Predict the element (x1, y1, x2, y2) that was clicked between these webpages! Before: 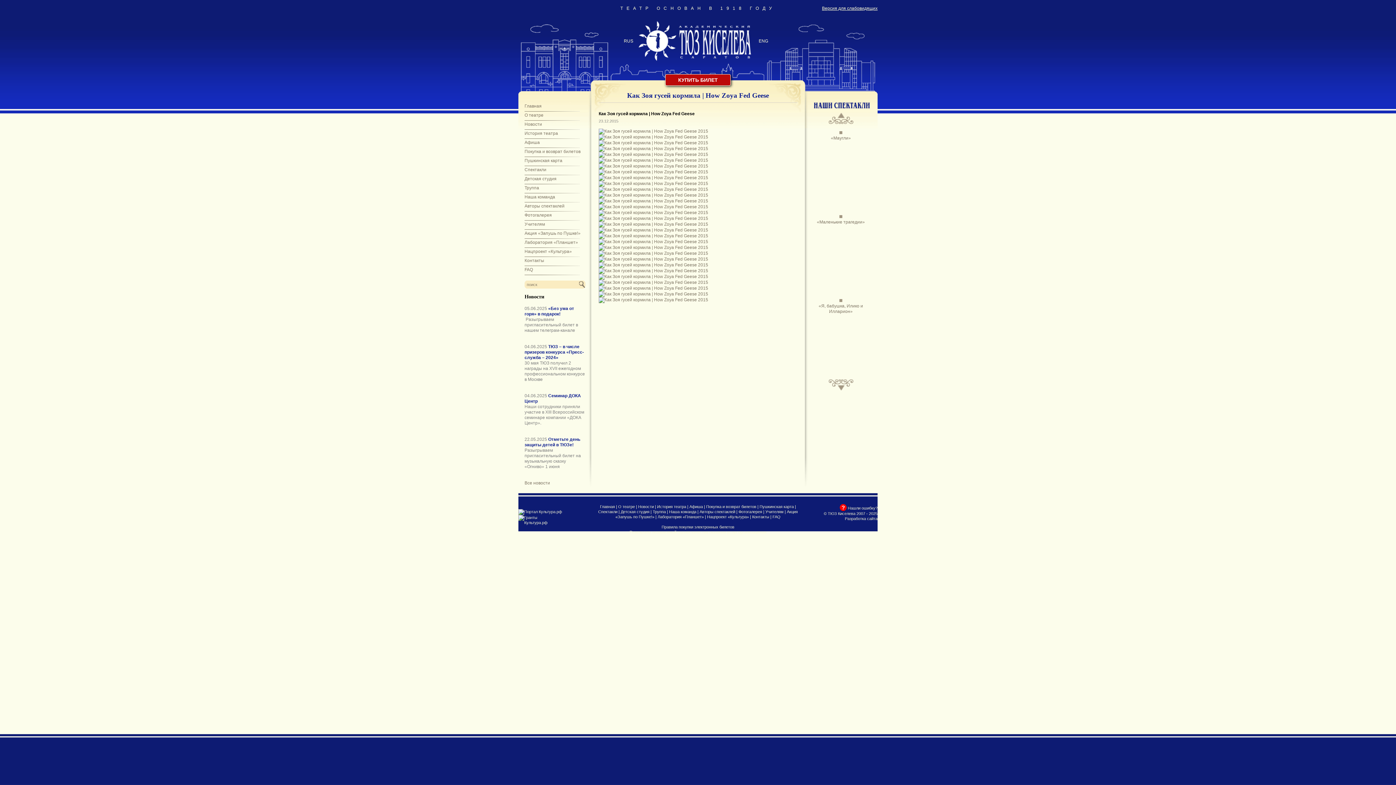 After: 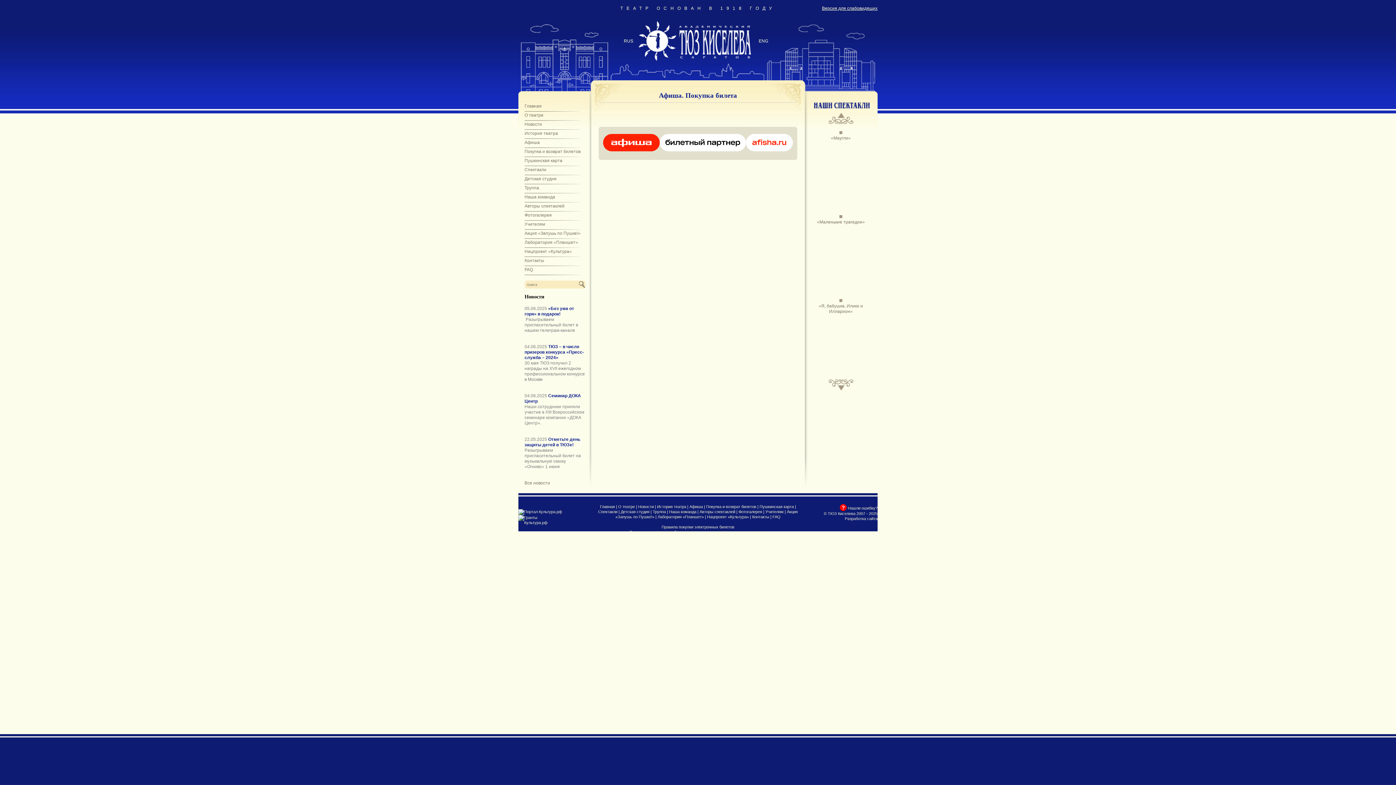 Action: bbox: (689, 504, 703, 509) label: Афиша